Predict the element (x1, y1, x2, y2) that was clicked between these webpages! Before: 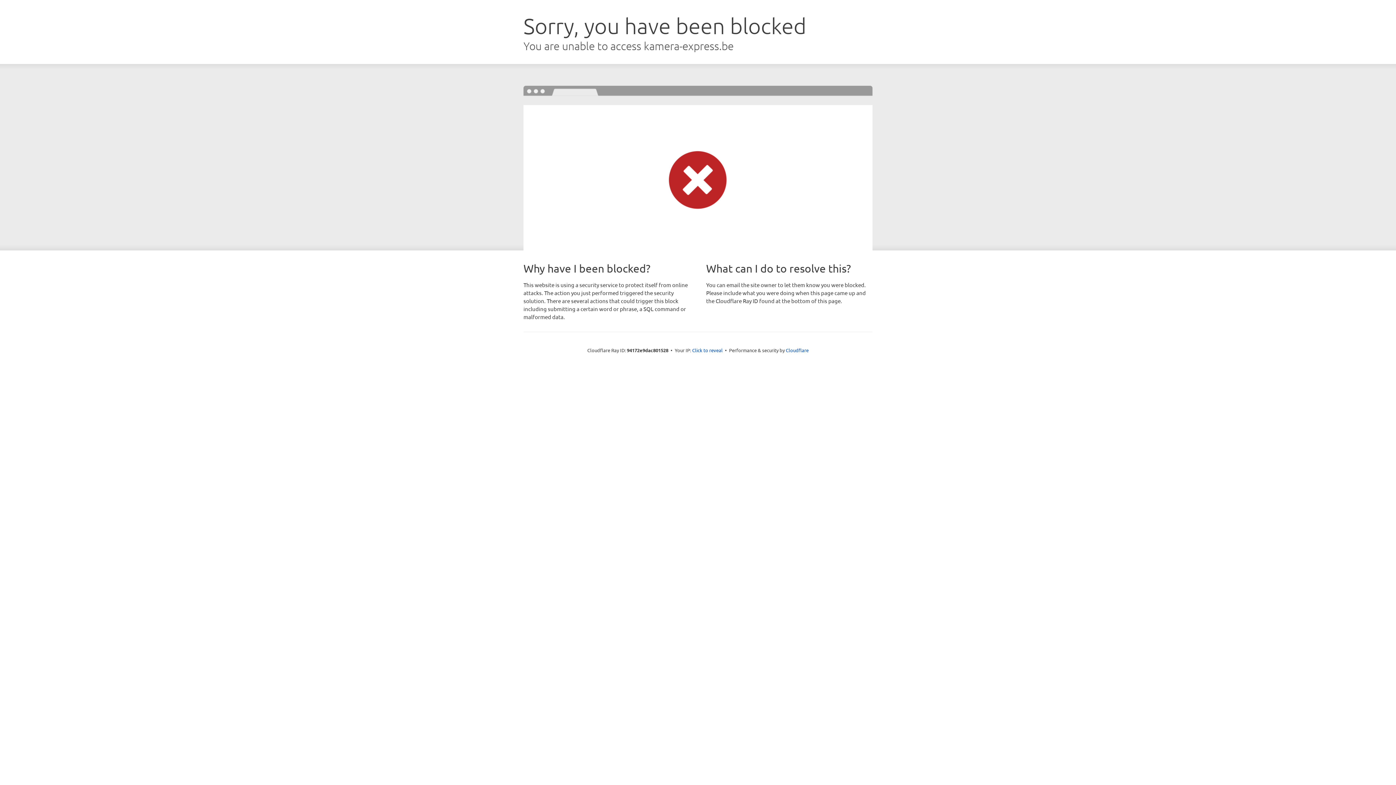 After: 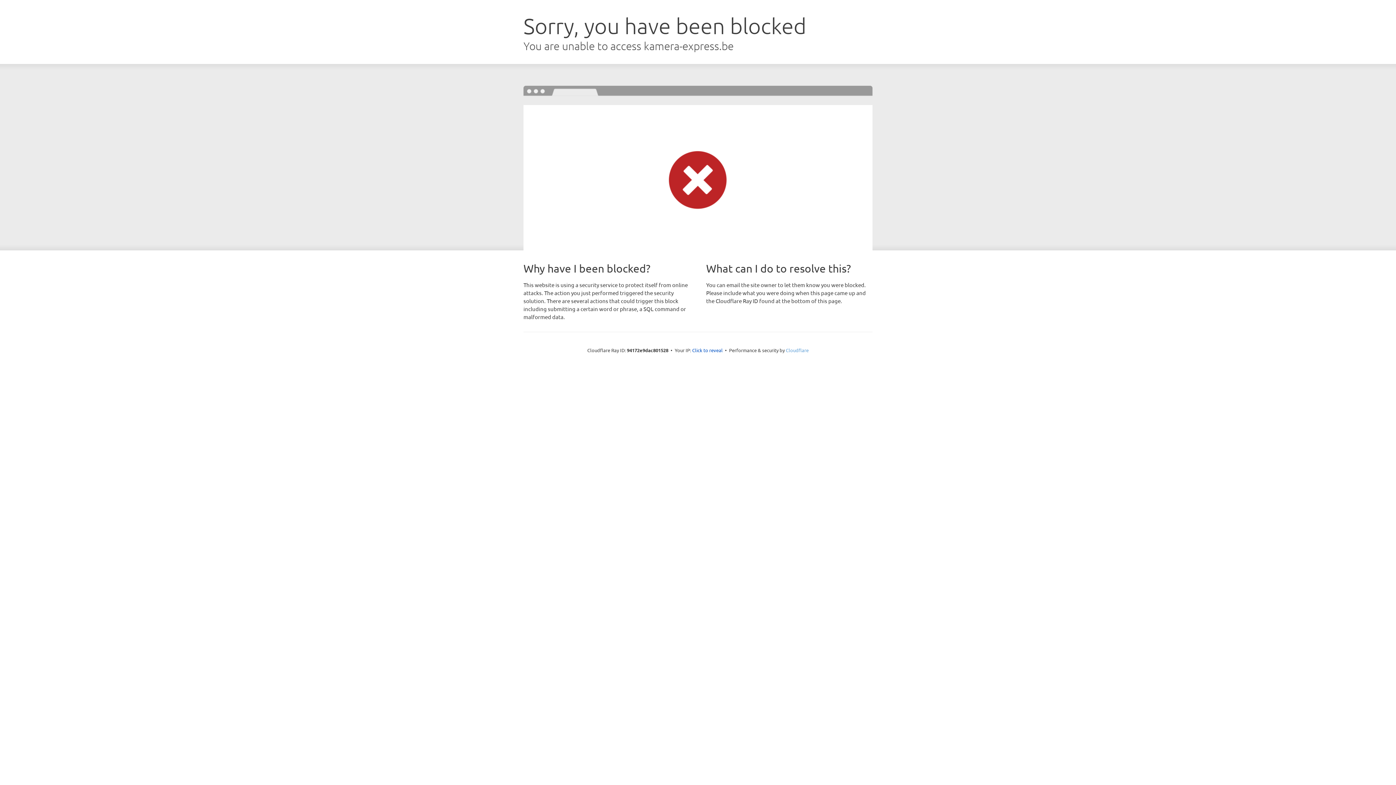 Action: label: Cloudflare bbox: (786, 347, 808, 353)